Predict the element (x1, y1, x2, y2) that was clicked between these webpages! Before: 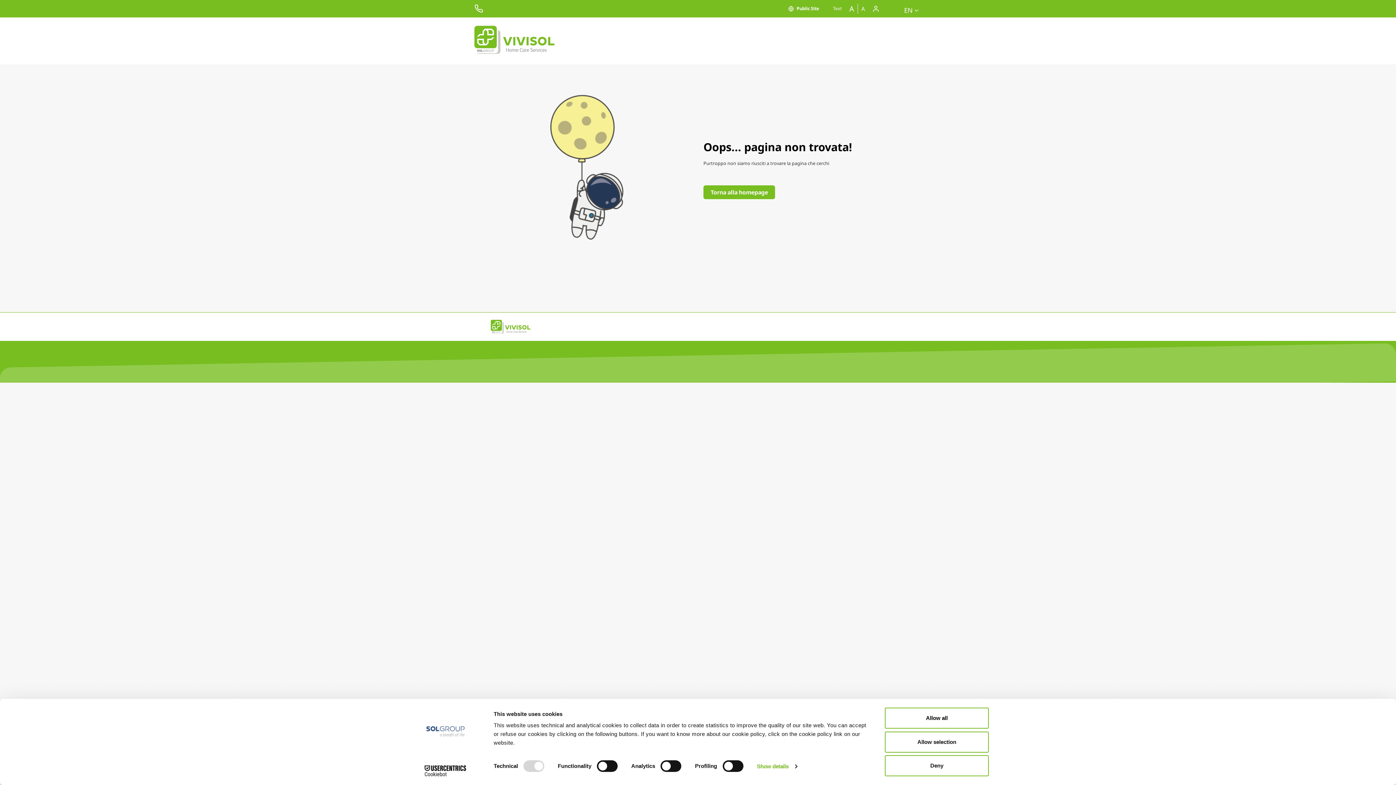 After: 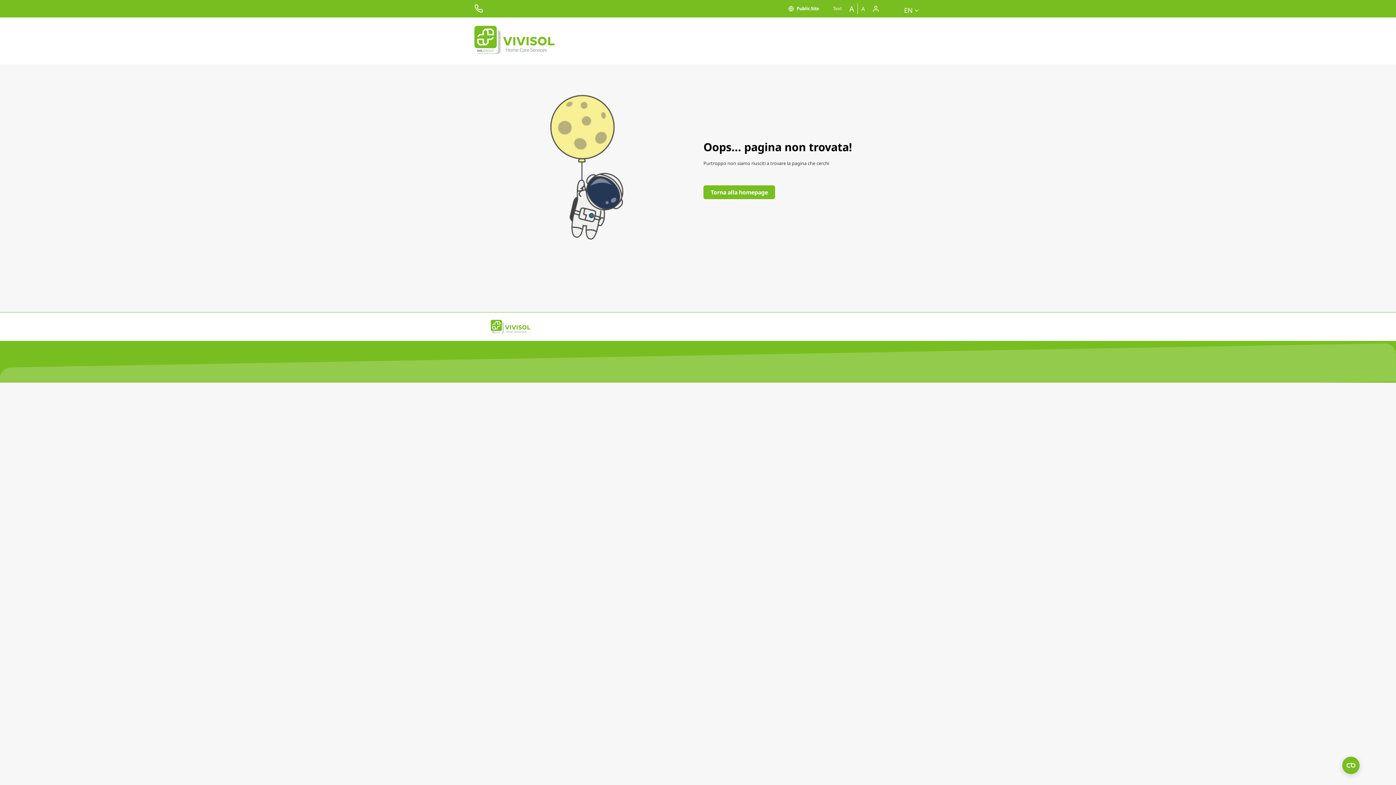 Action: bbox: (885, 755, 989, 776) label: Deny